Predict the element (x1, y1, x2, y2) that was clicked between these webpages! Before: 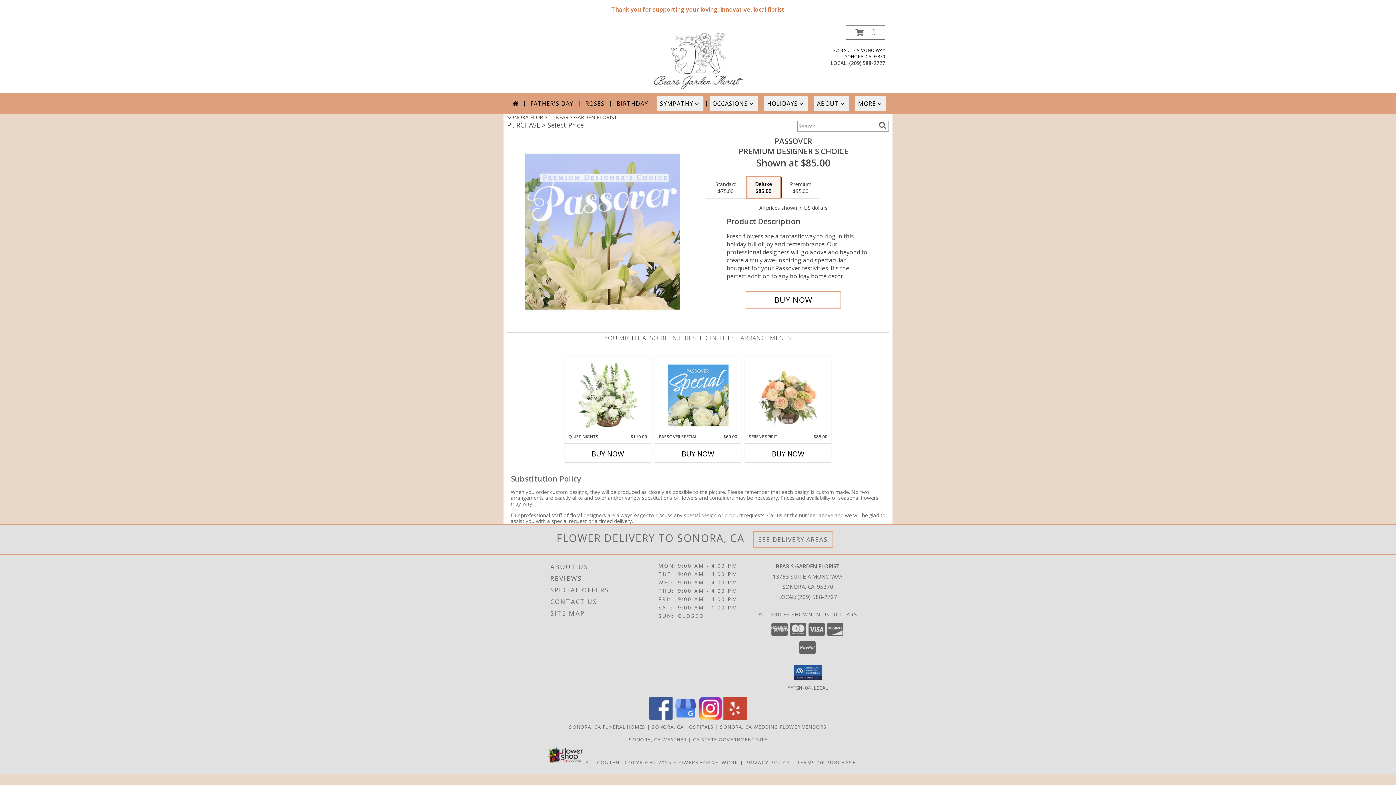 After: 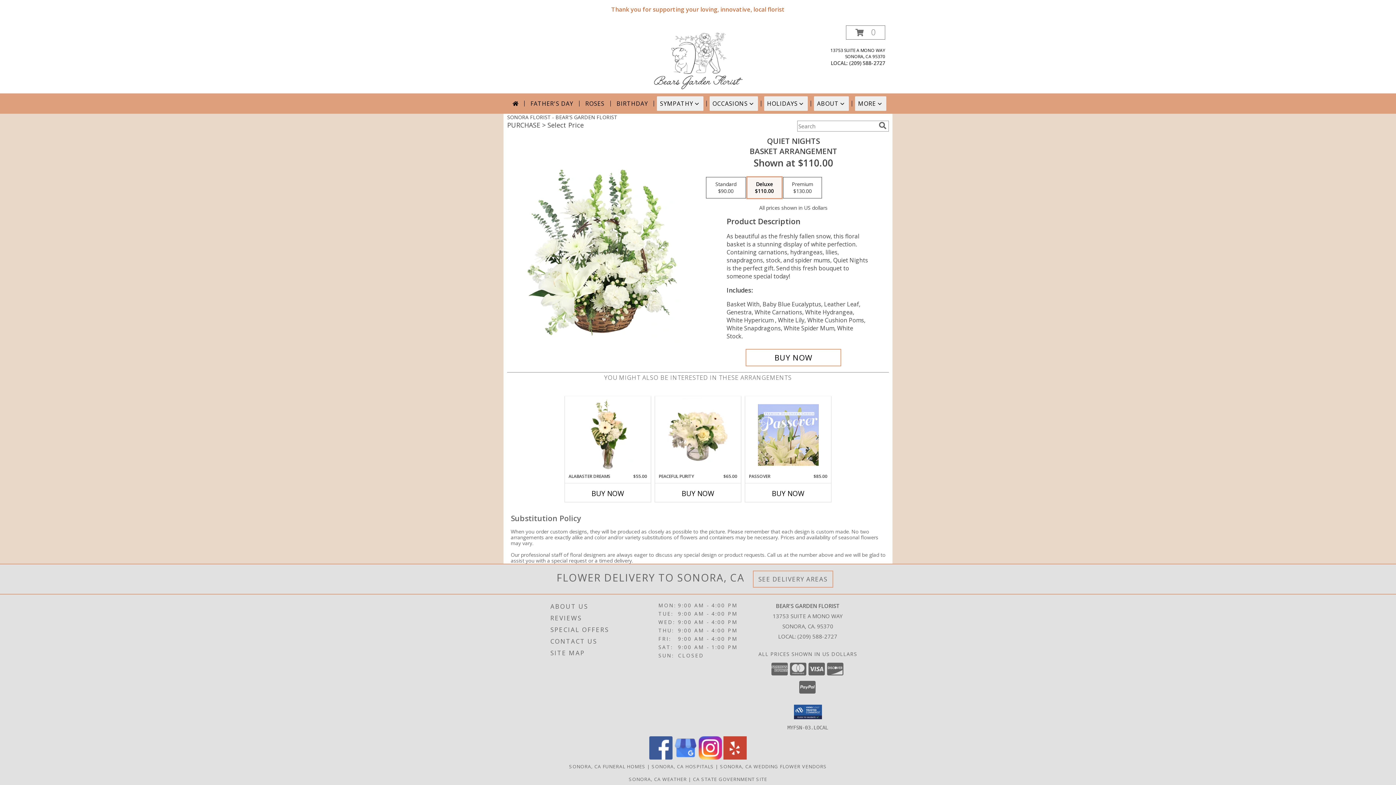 Action: bbox: (577, 358, 638, 432) label: View Quiet Nights Basket Arrangement Info